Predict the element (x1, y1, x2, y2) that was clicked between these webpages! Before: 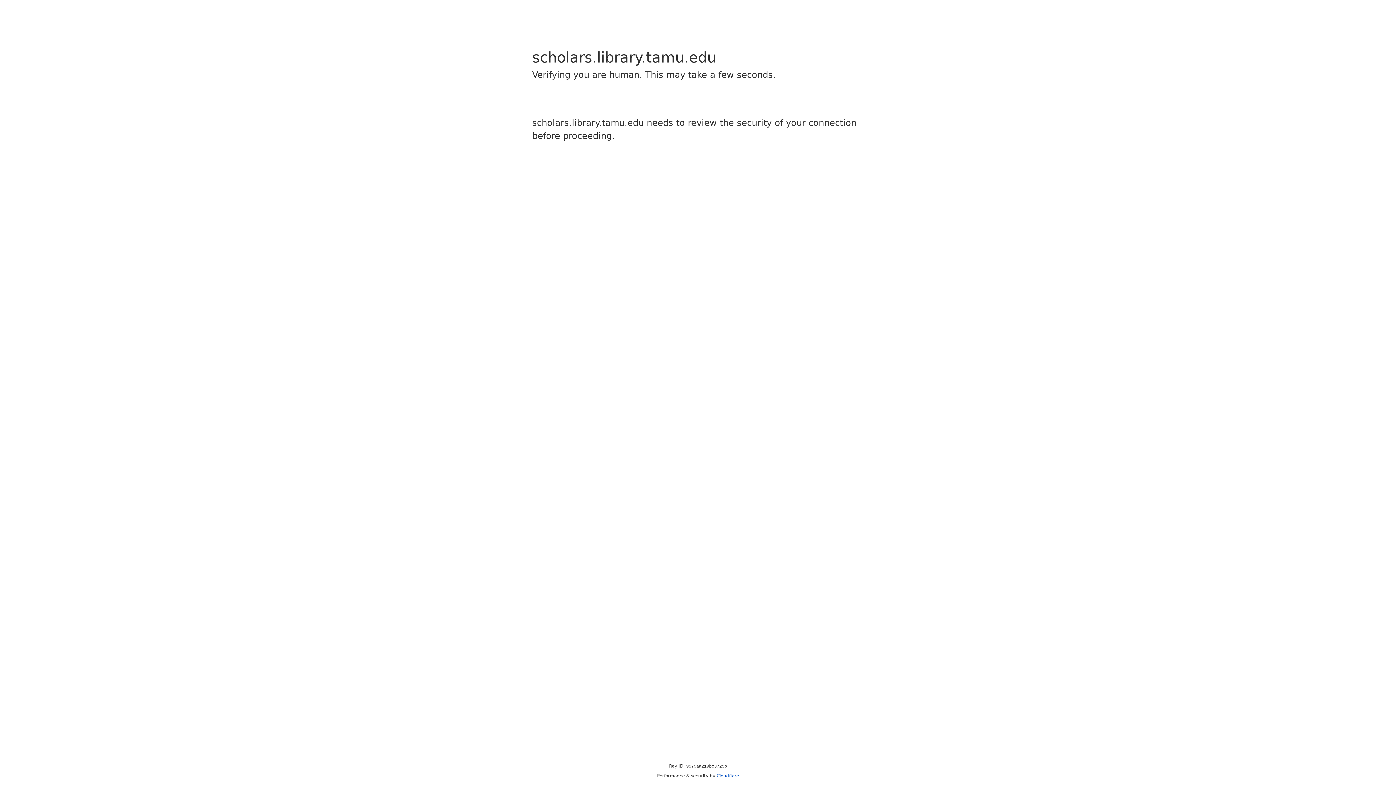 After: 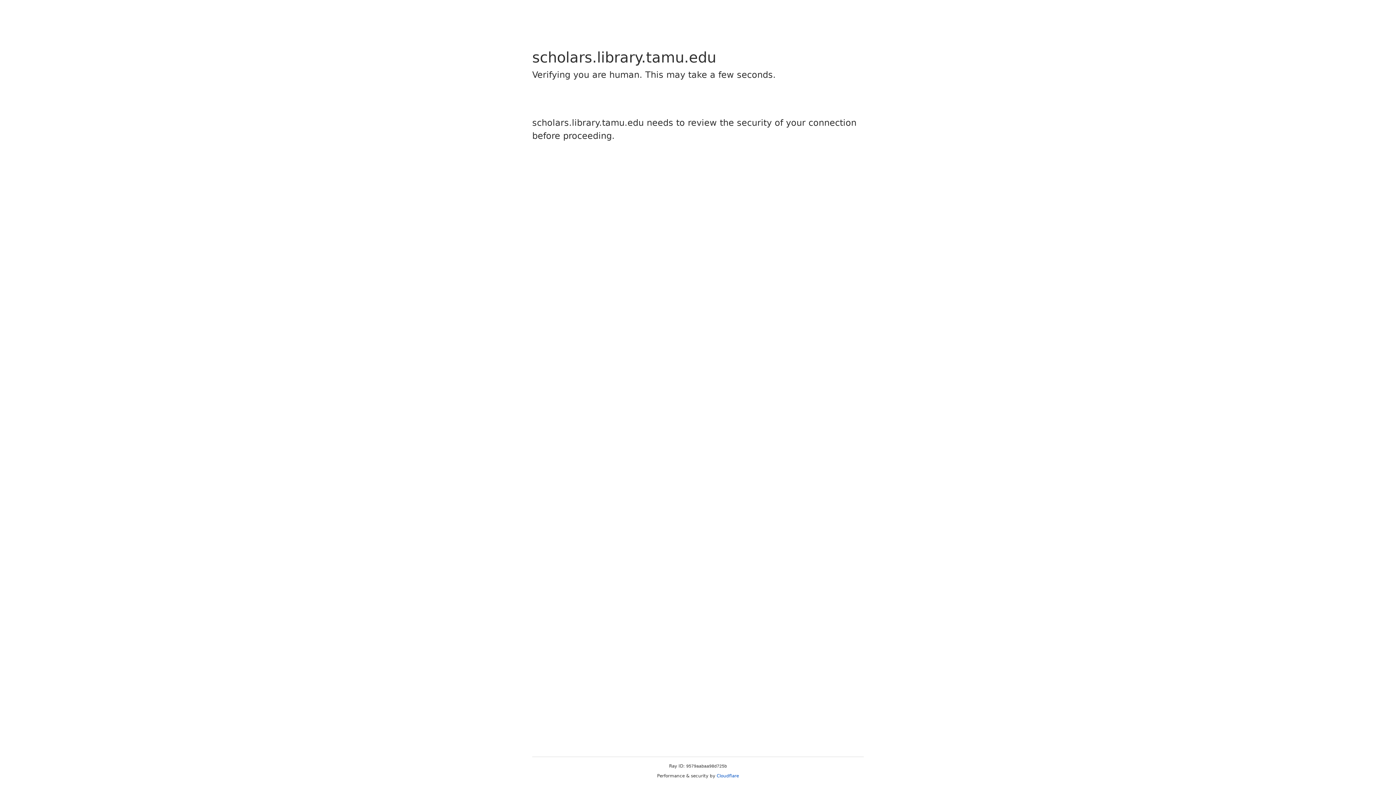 Action: label: Cloudflare bbox: (716, 773, 739, 778)